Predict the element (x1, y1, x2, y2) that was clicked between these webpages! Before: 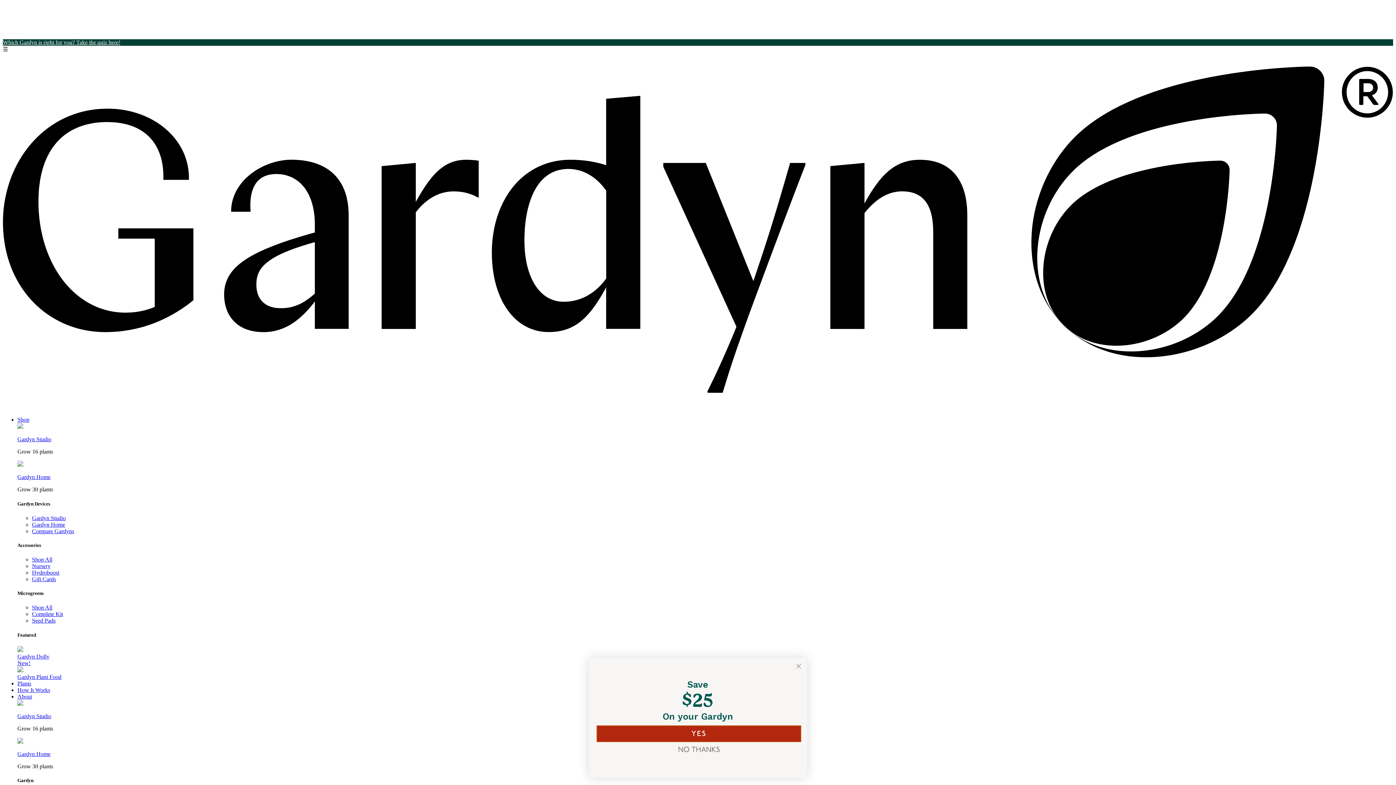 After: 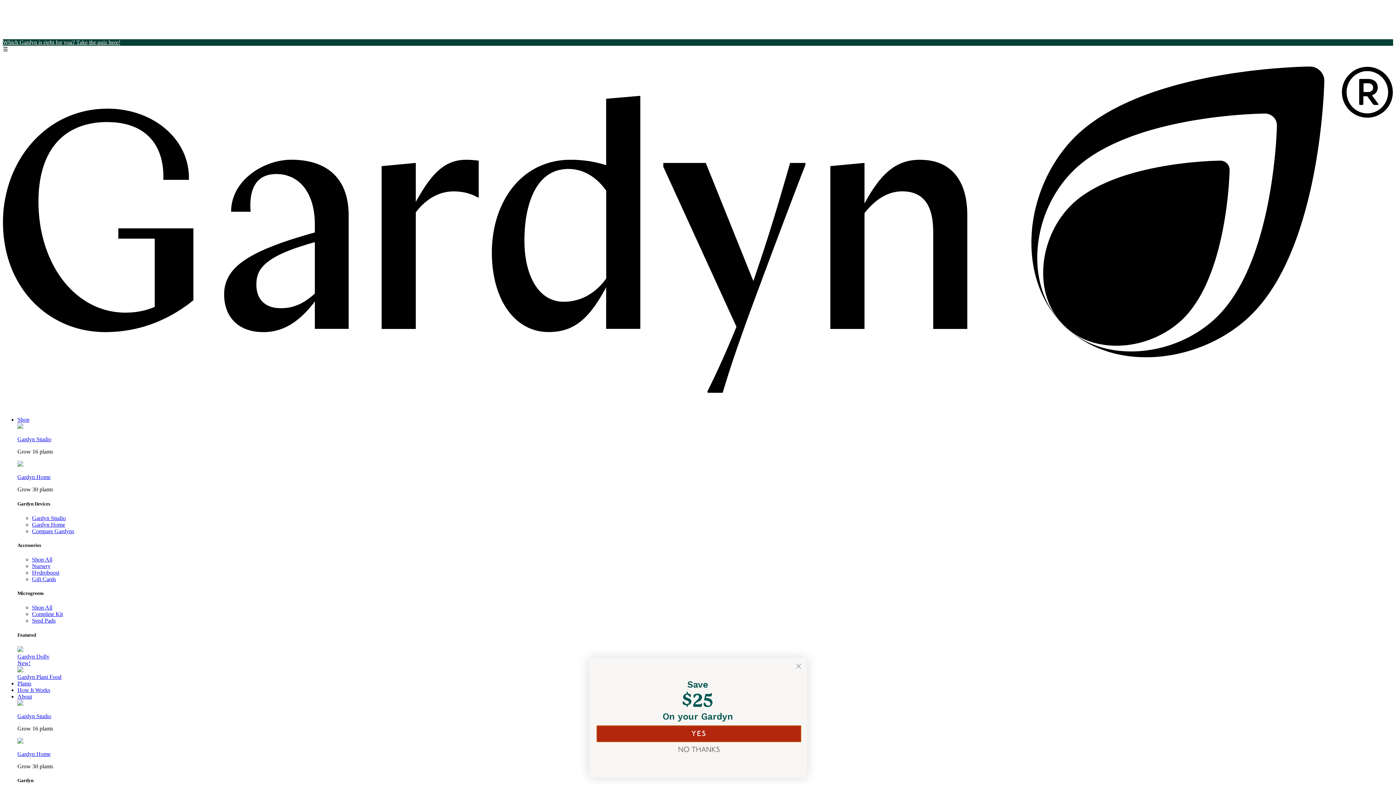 Action: bbox: (17, 416, 29, 423) label: Shop